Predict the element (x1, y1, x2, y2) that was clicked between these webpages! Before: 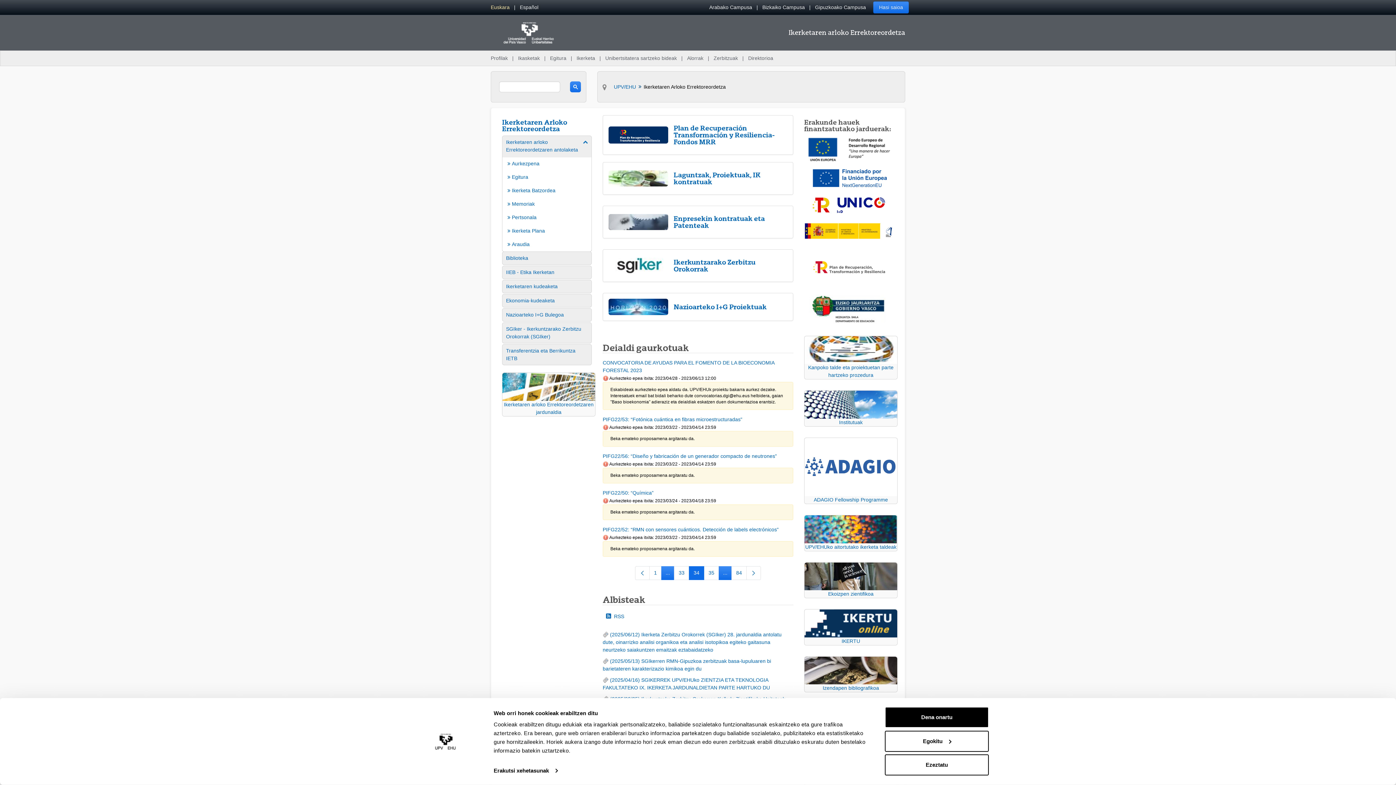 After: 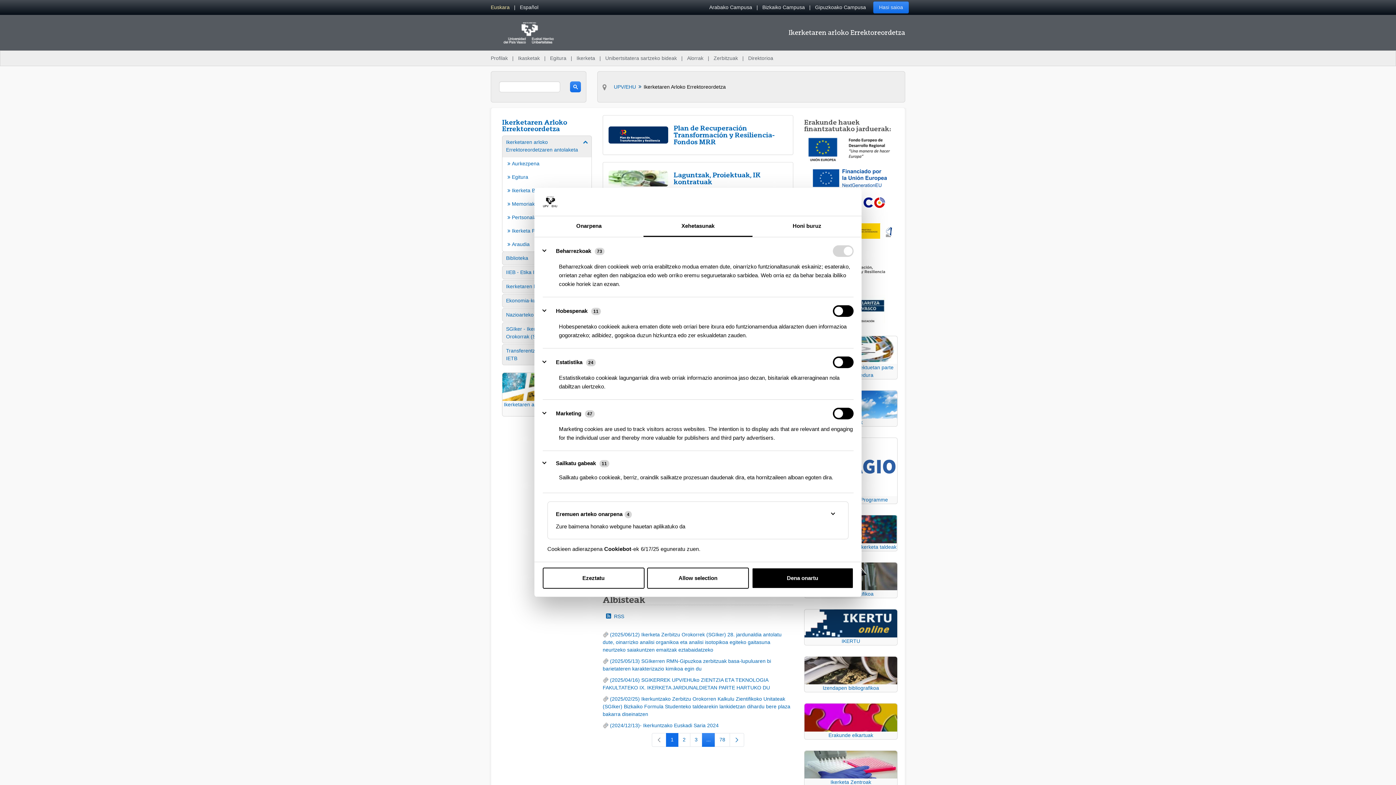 Action: label: Erakutsi xehetasunak bbox: (493, 765, 557, 776)